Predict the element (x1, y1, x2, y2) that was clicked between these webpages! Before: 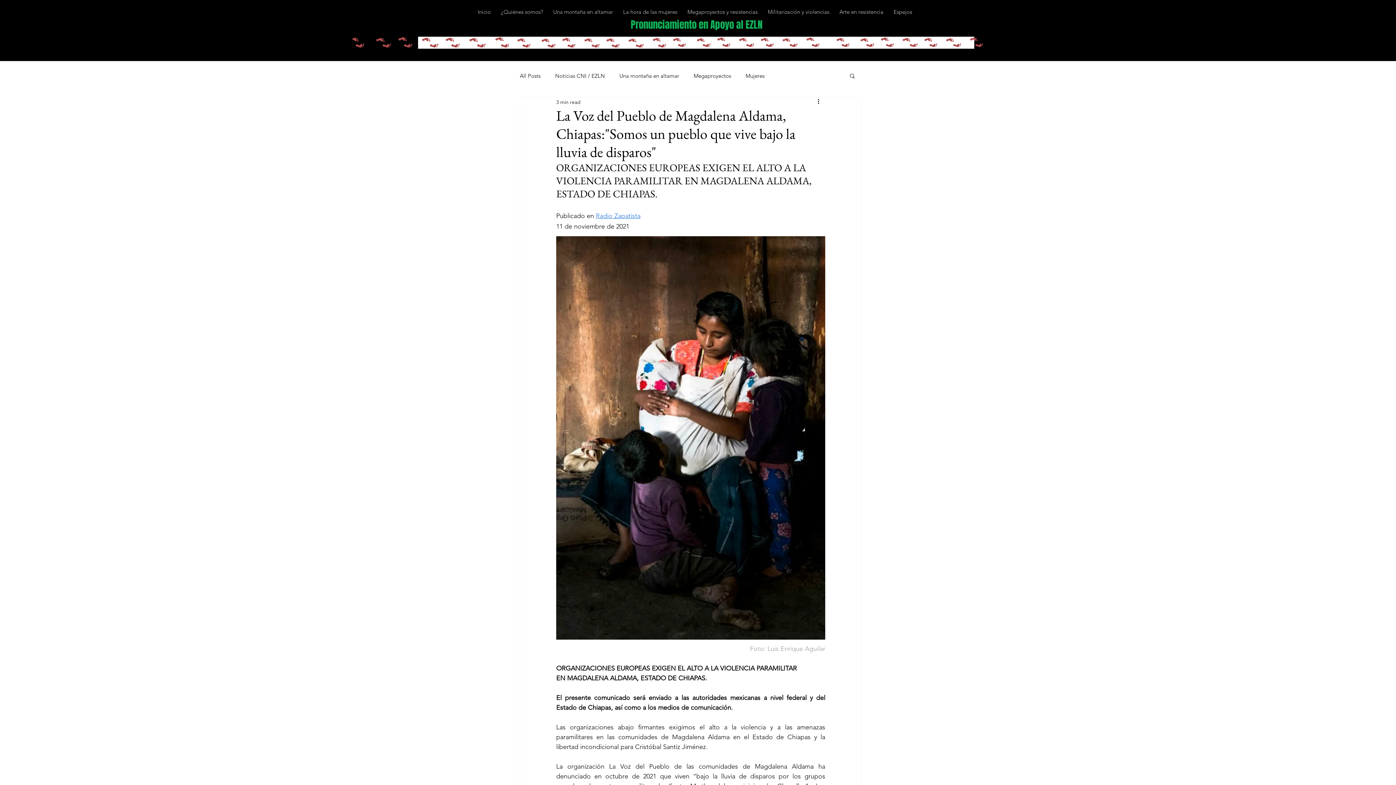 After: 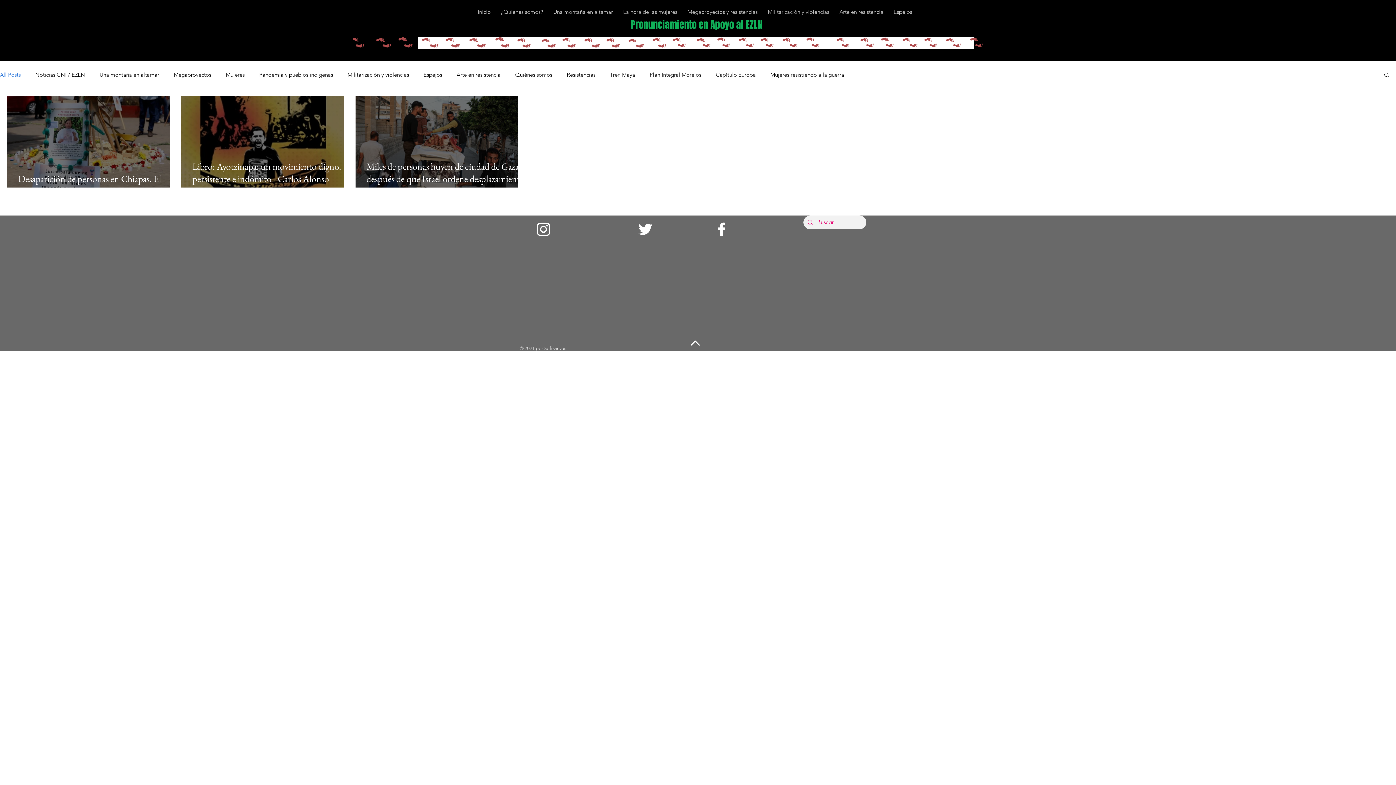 Action: bbox: (520, 71, 540, 79) label: All Posts